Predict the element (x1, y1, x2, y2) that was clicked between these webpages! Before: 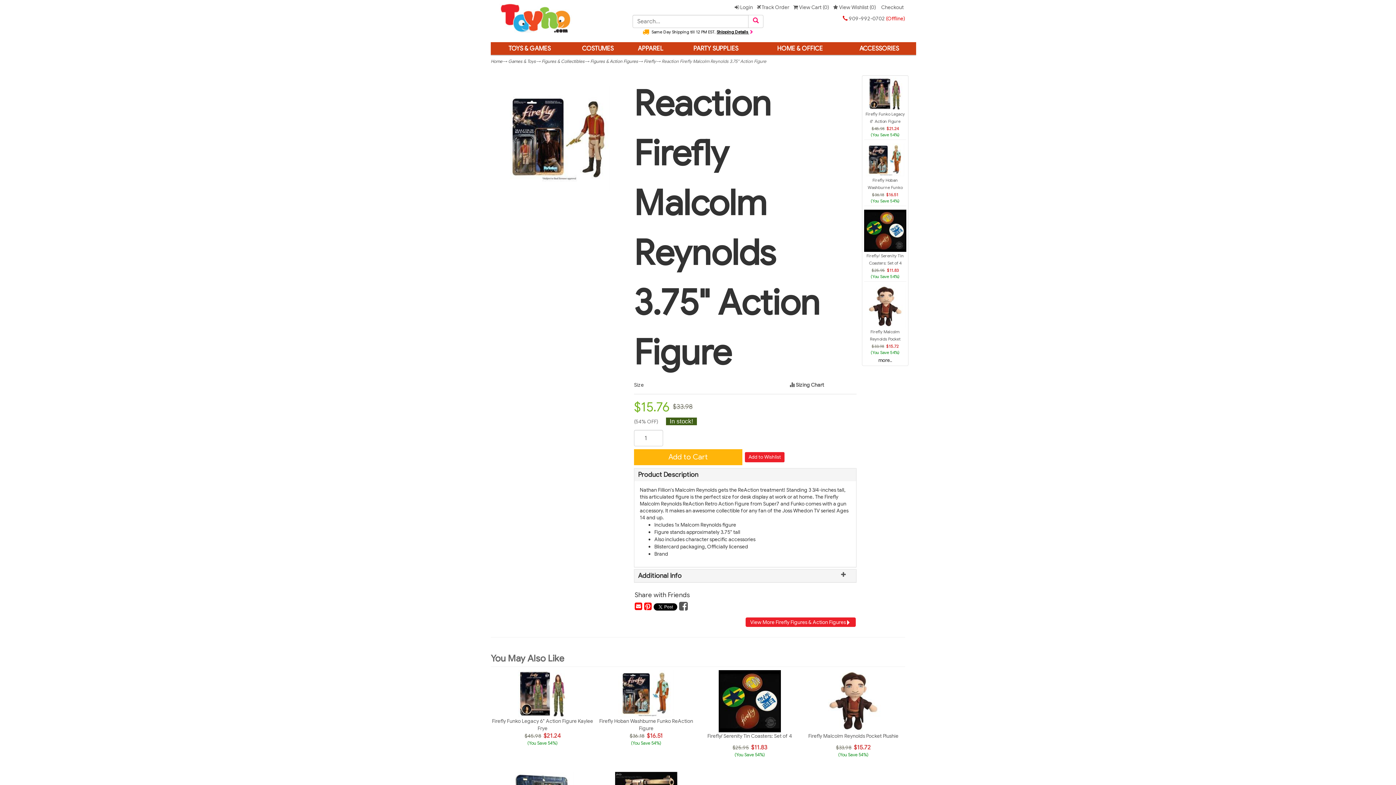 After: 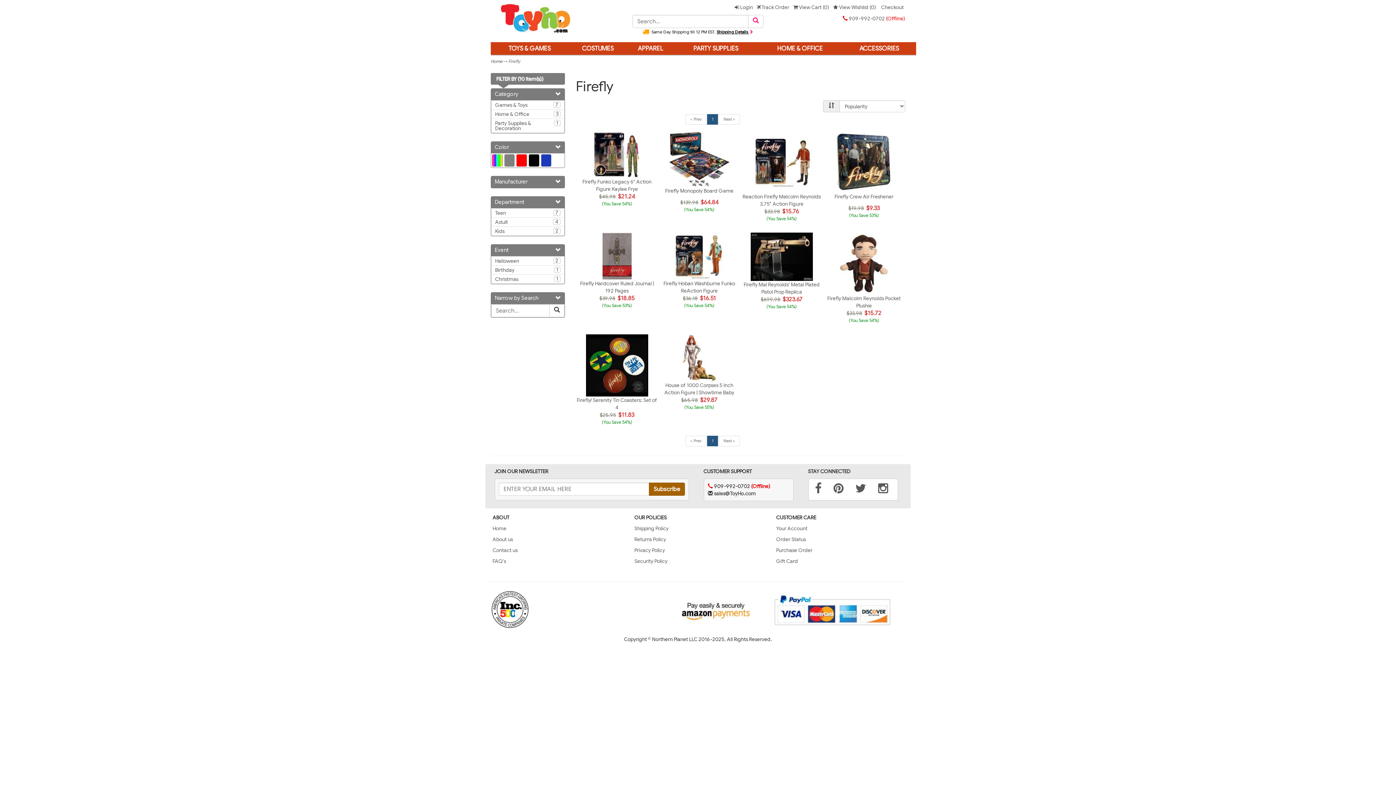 Action: bbox: (644, 58, 656, 64) label: Firefly